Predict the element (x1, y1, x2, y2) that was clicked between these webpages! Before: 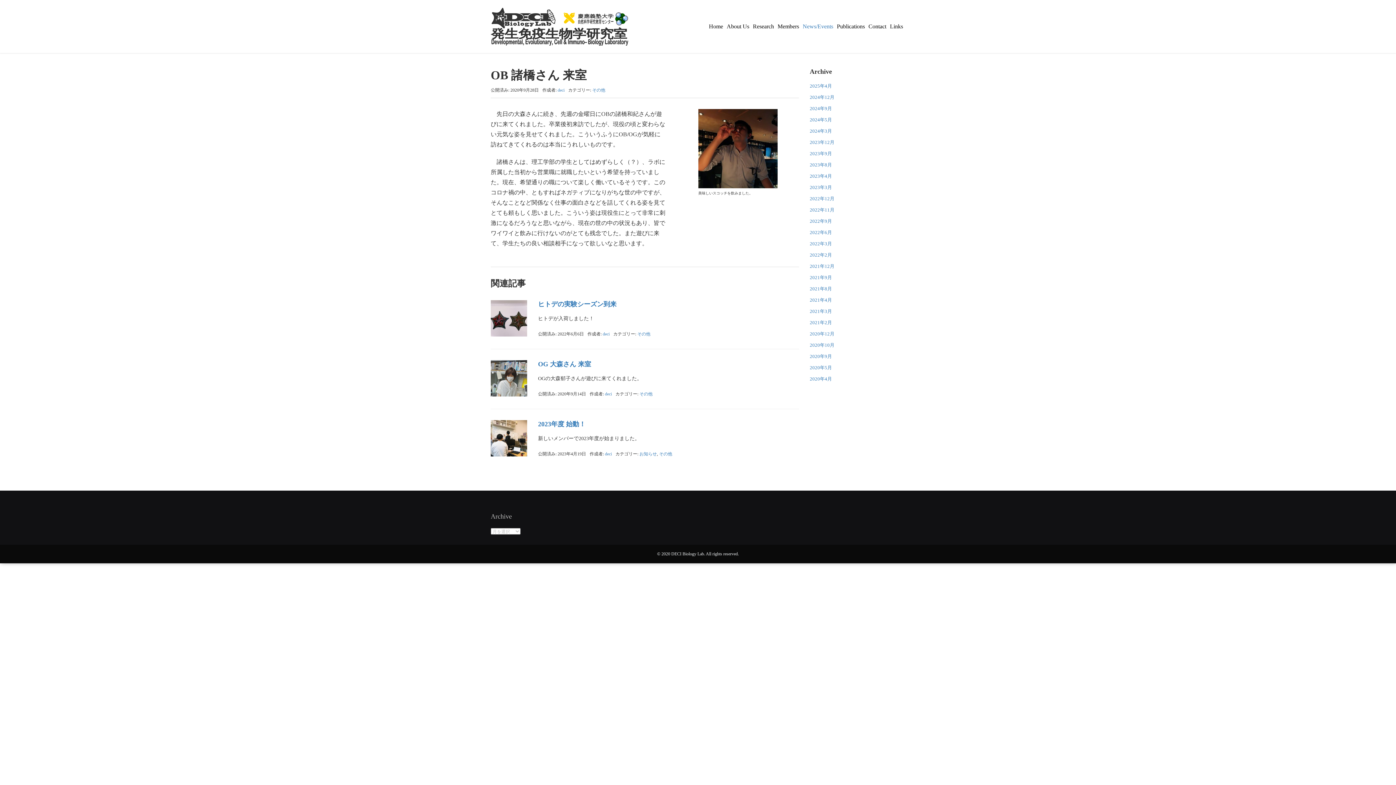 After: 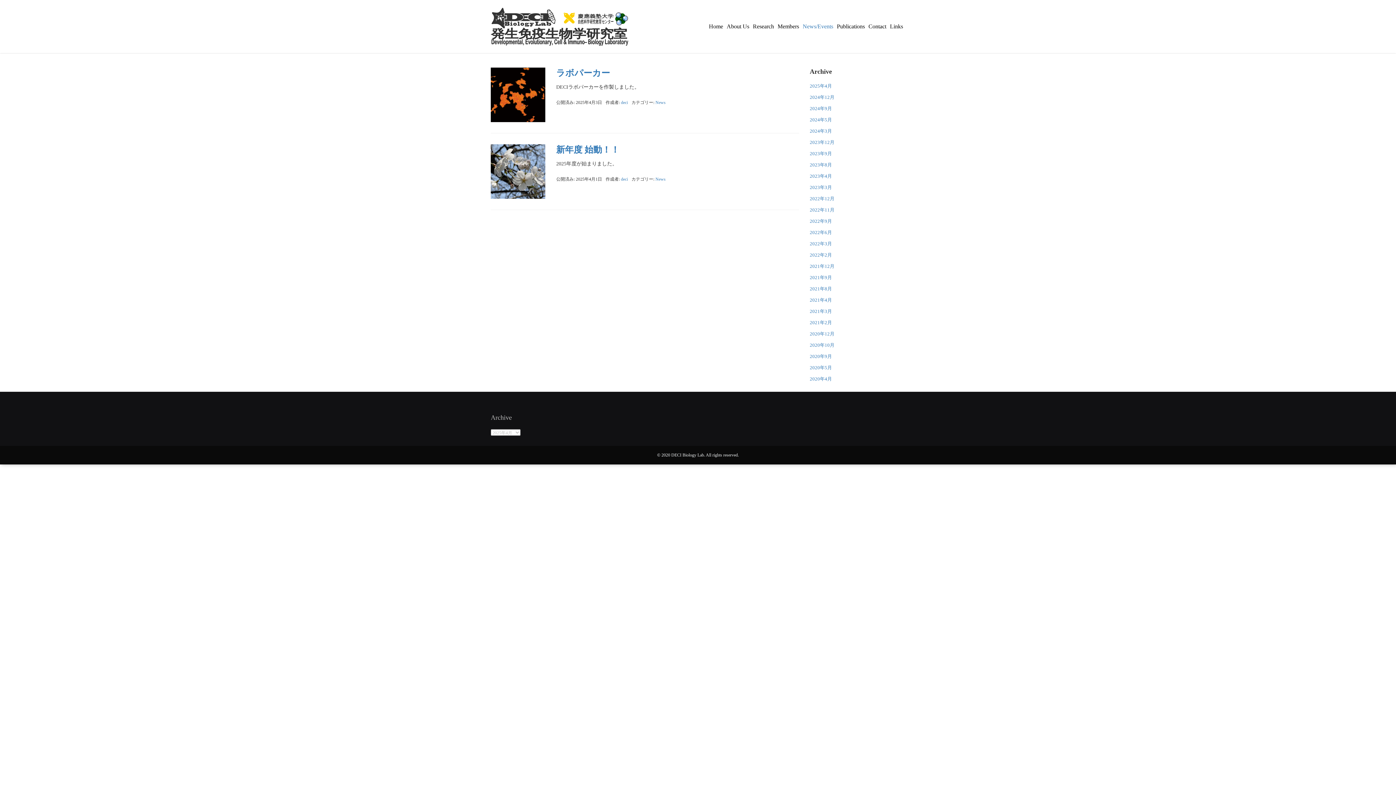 Action: bbox: (810, 83, 832, 88) label: 2025年4月